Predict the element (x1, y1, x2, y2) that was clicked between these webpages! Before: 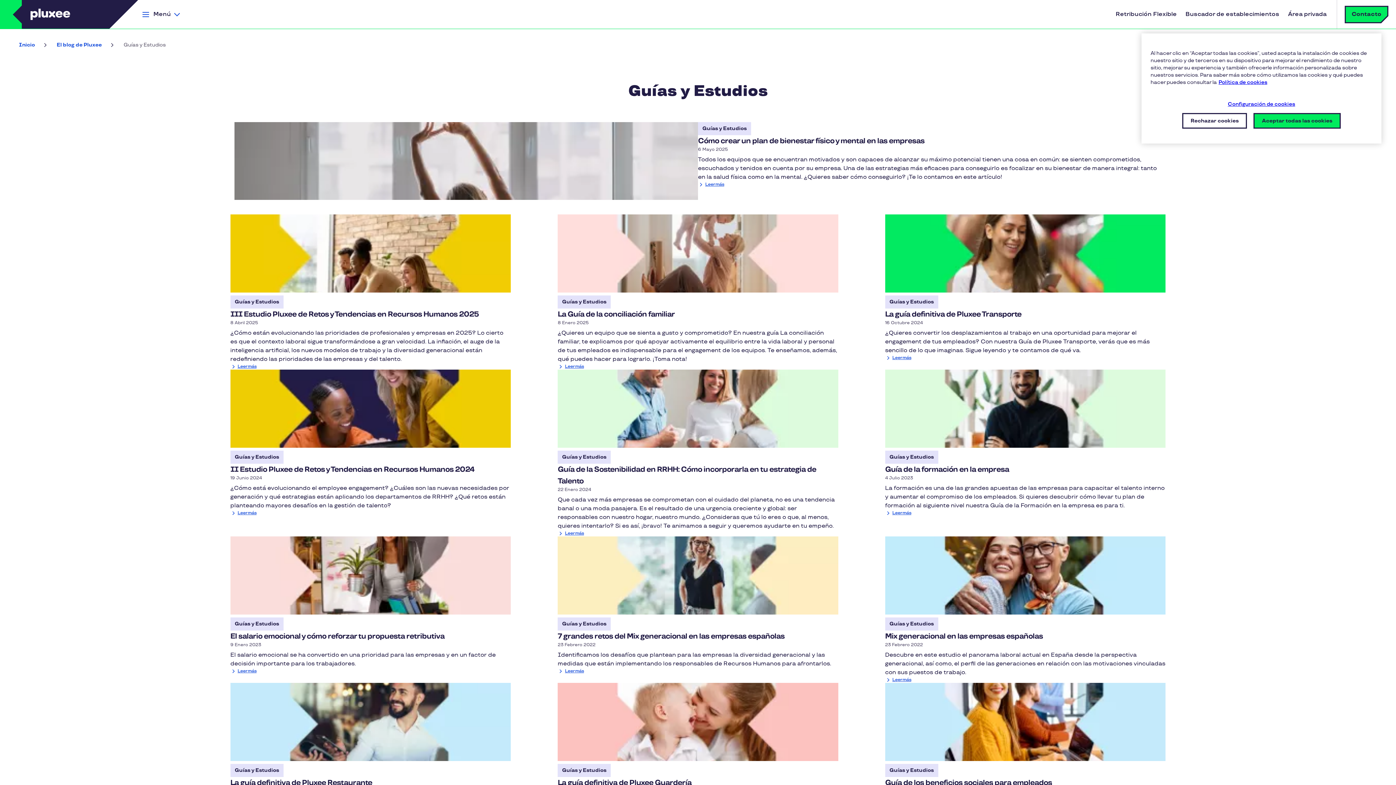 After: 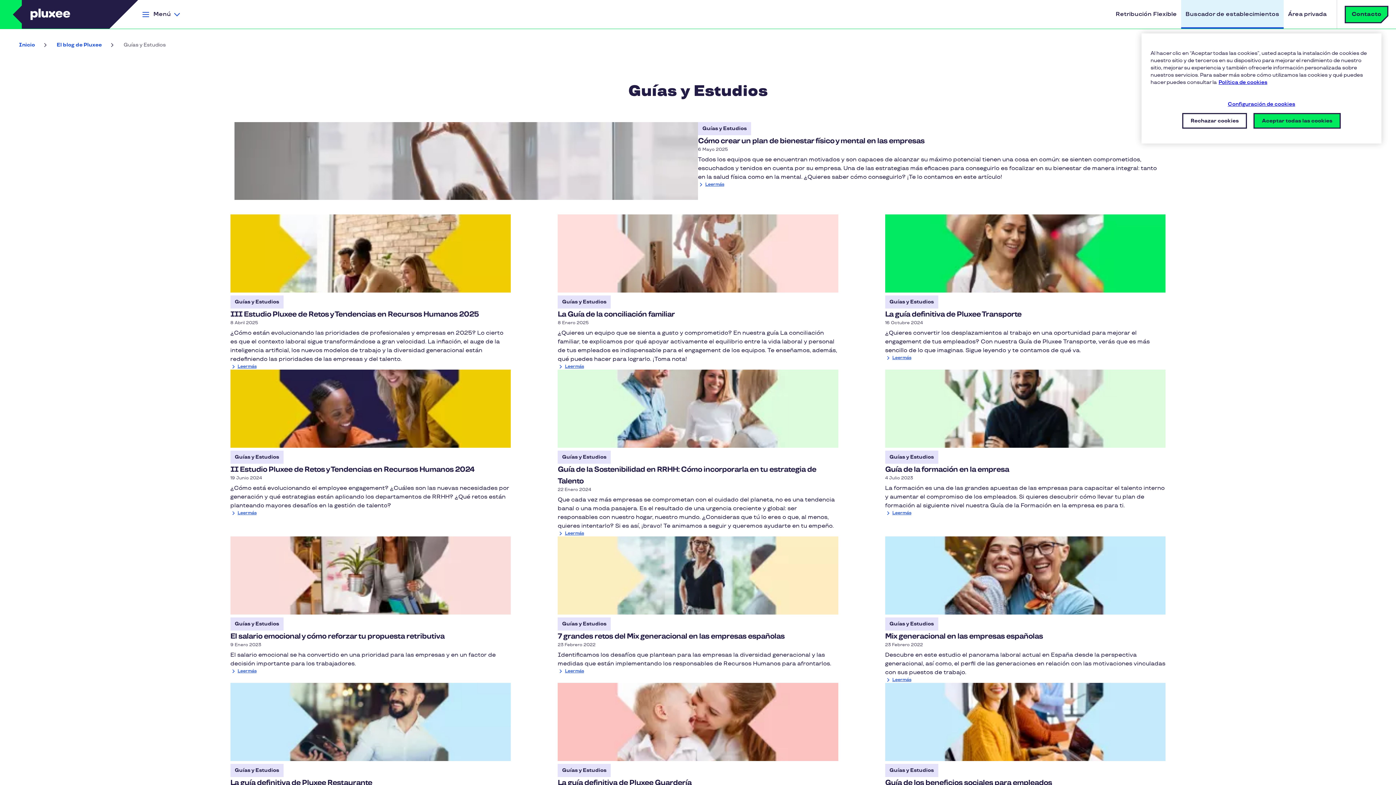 Action: bbox: (1181, 0, 1284, 28) label: Buscador de establecimientos